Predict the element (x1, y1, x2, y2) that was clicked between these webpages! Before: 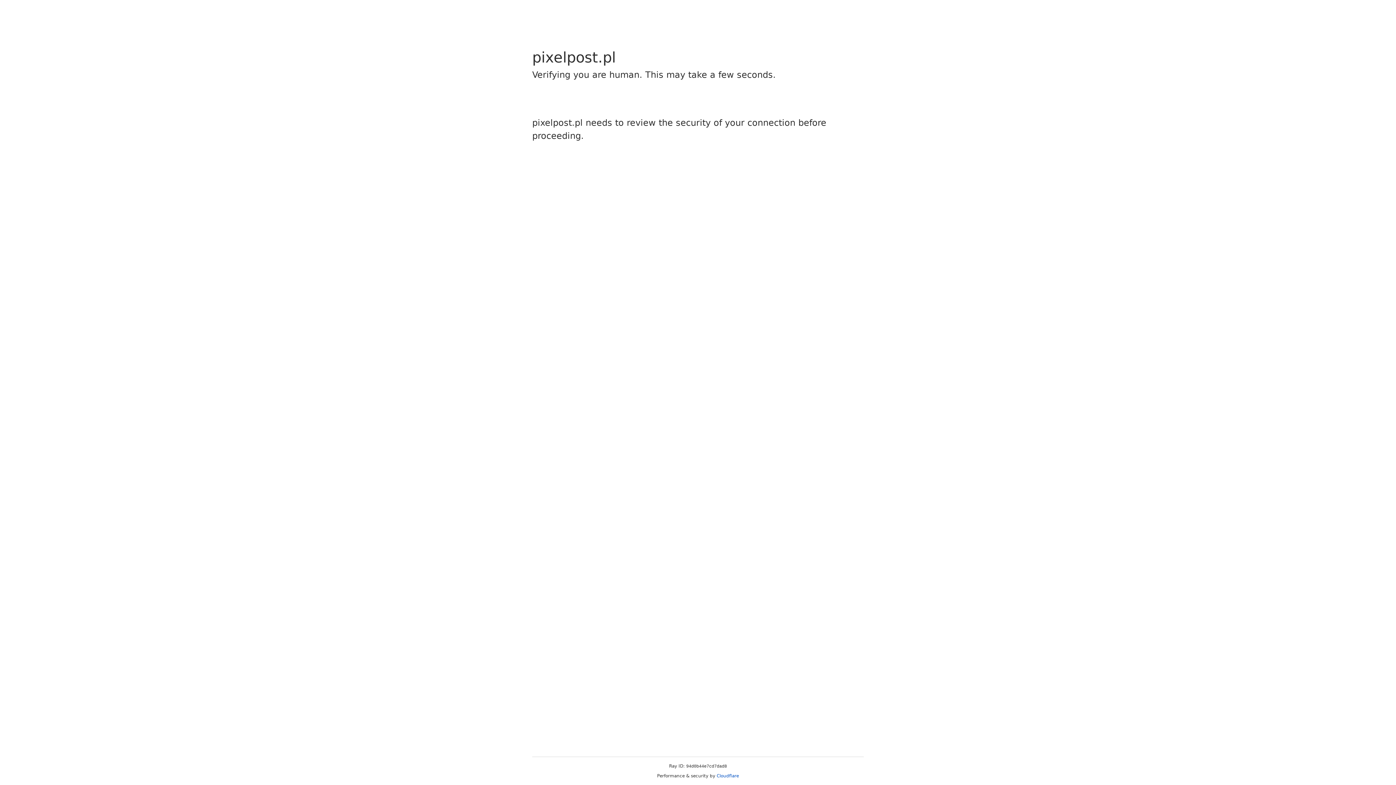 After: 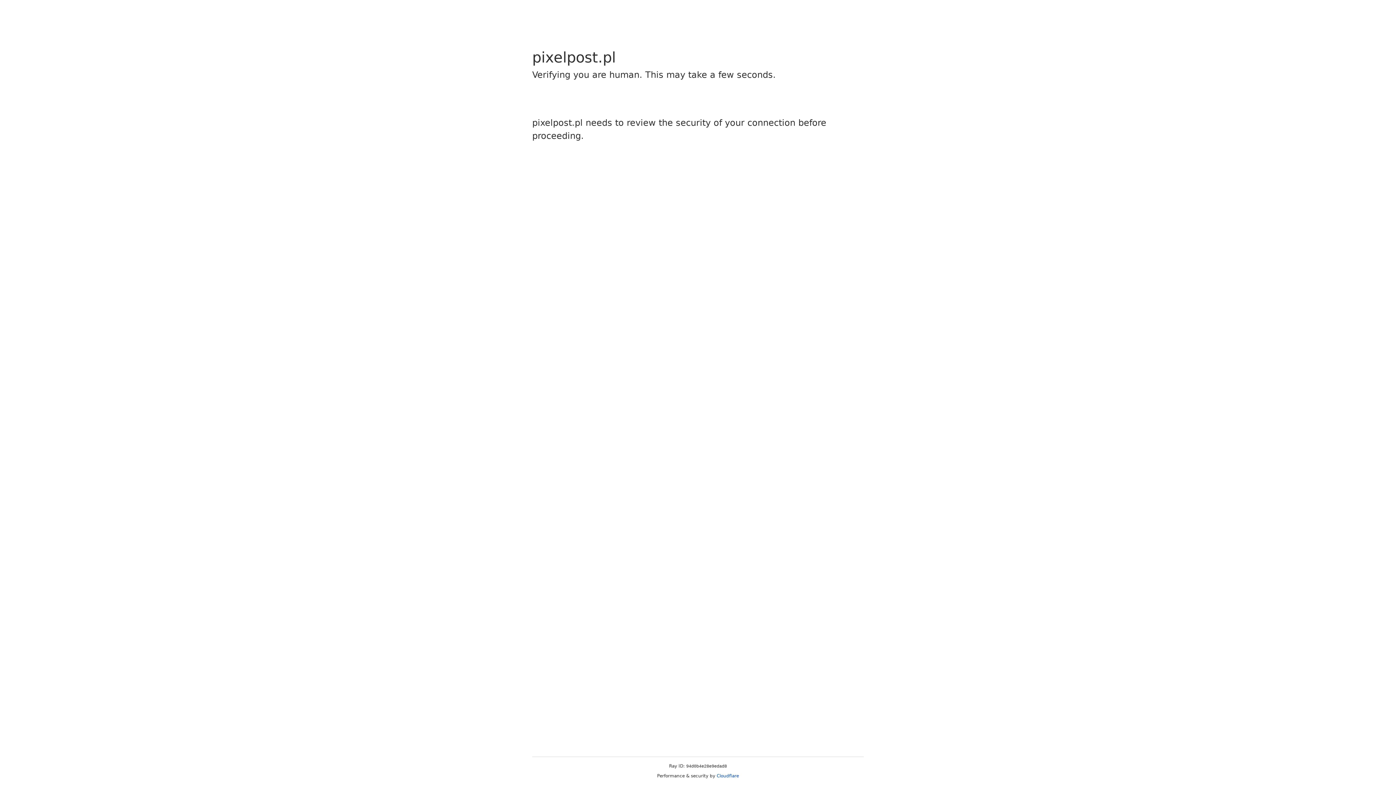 Action: label: Cloudflare bbox: (716, 773, 739, 778)